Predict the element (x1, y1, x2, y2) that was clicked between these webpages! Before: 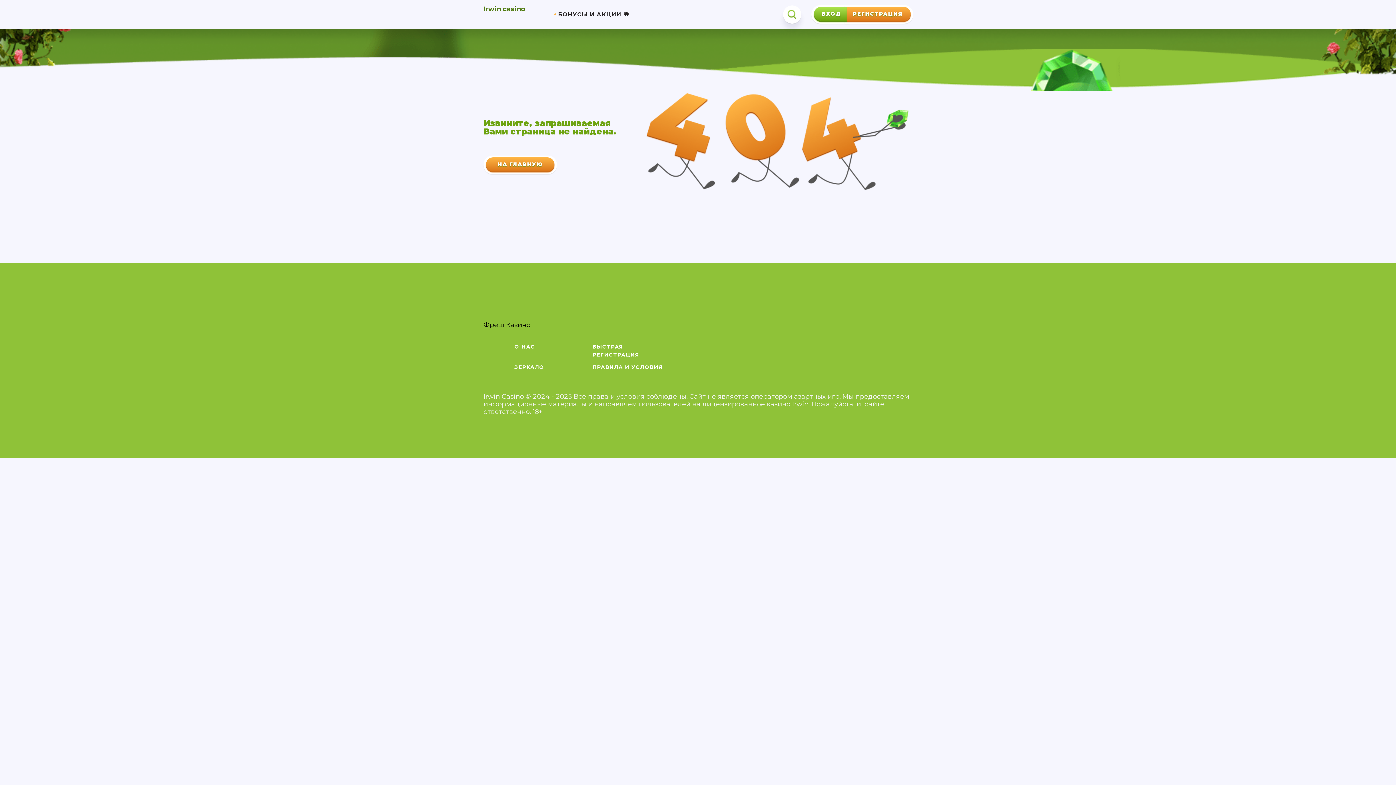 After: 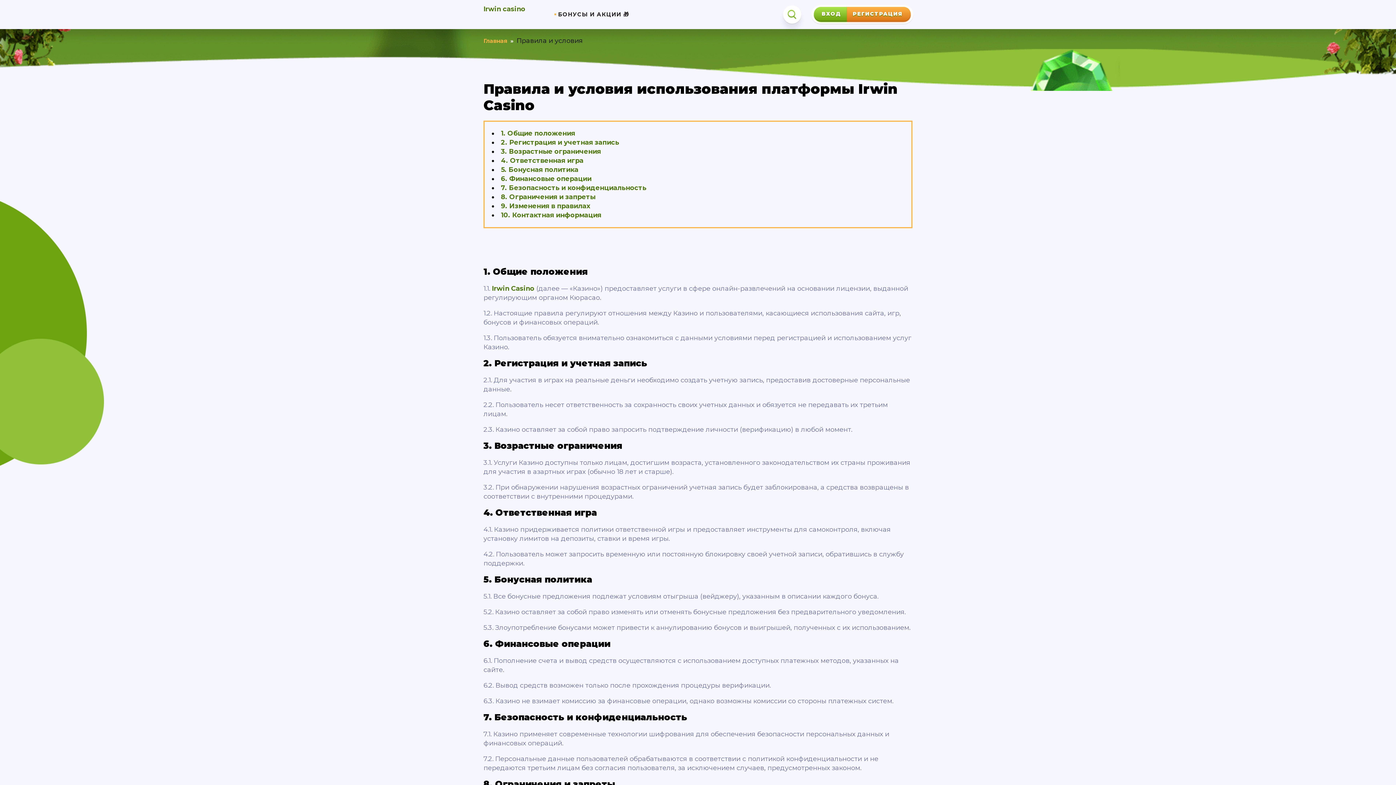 Action: label: ПРАВИЛА И УСЛОВИЯ bbox: (592, 363, 670, 371)